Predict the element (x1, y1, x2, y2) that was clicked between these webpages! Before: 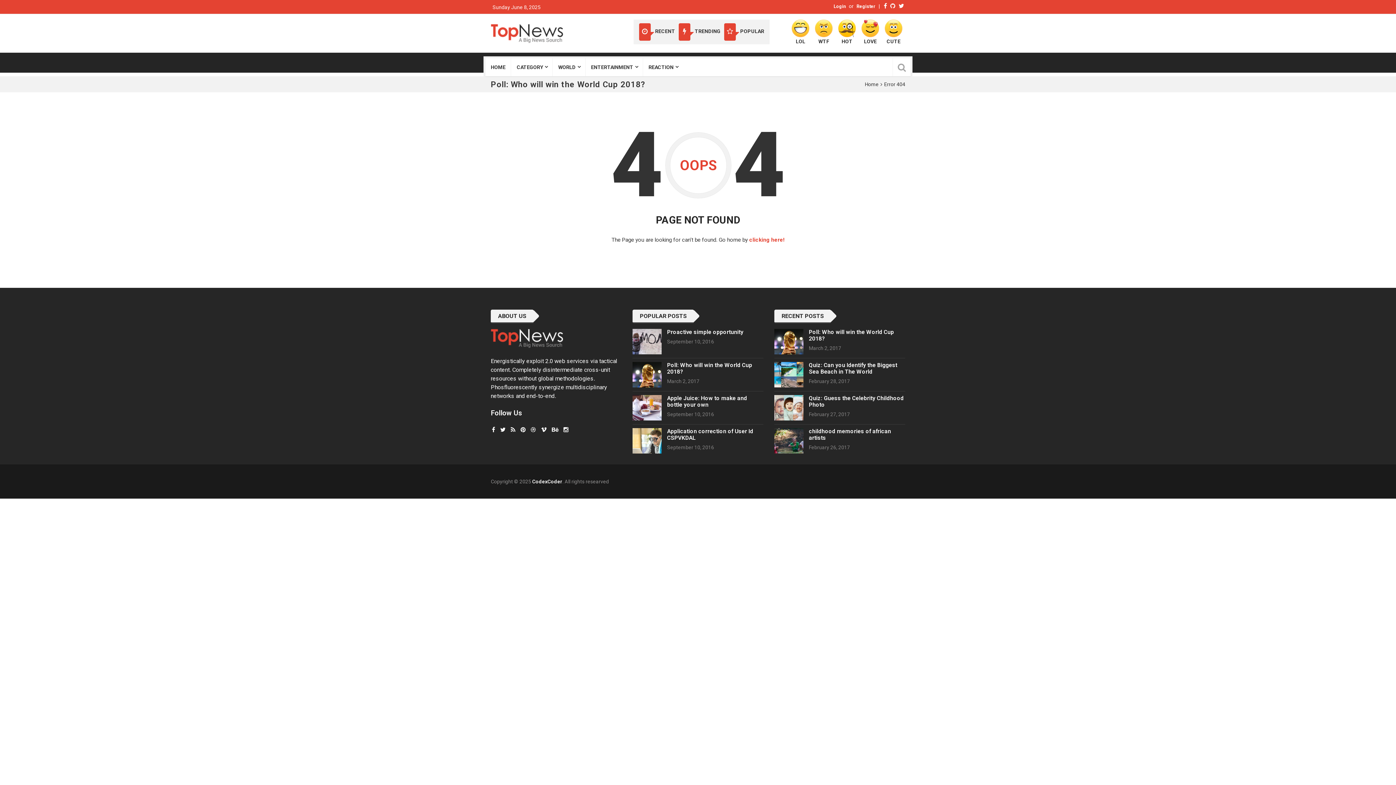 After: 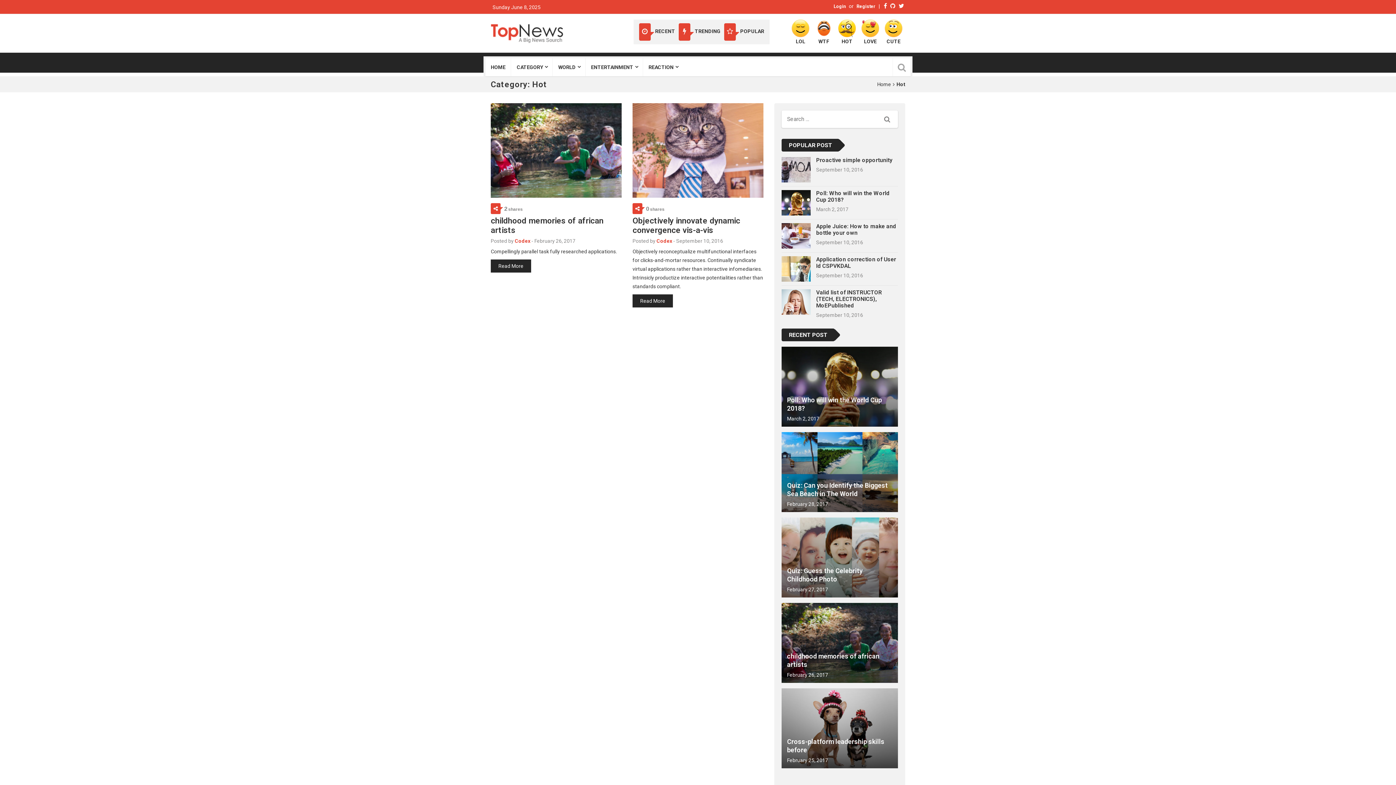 Action: bbox: (838, 24, 856, 44) label: HOT